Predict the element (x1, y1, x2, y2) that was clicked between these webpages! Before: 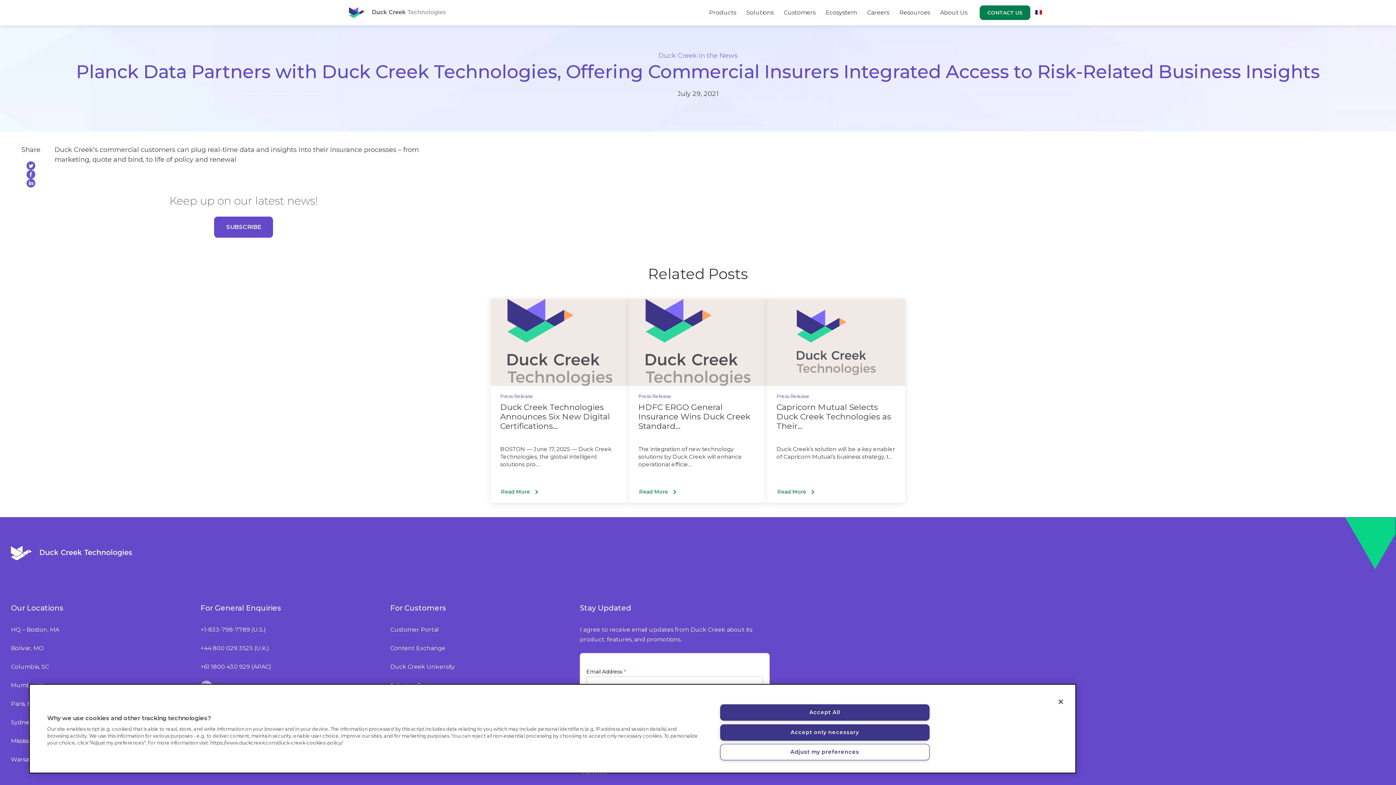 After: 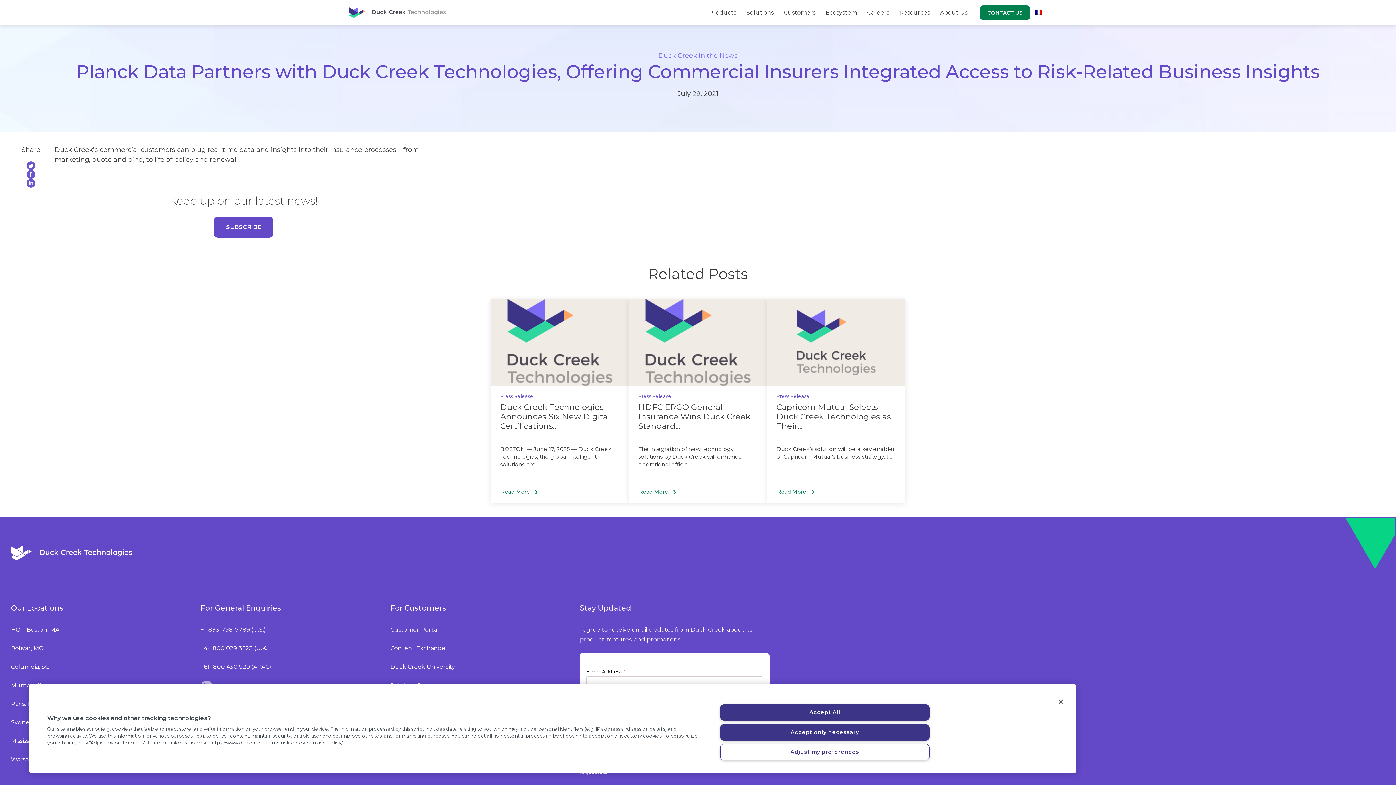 Action: bbox: (26, 178, 35, 187)